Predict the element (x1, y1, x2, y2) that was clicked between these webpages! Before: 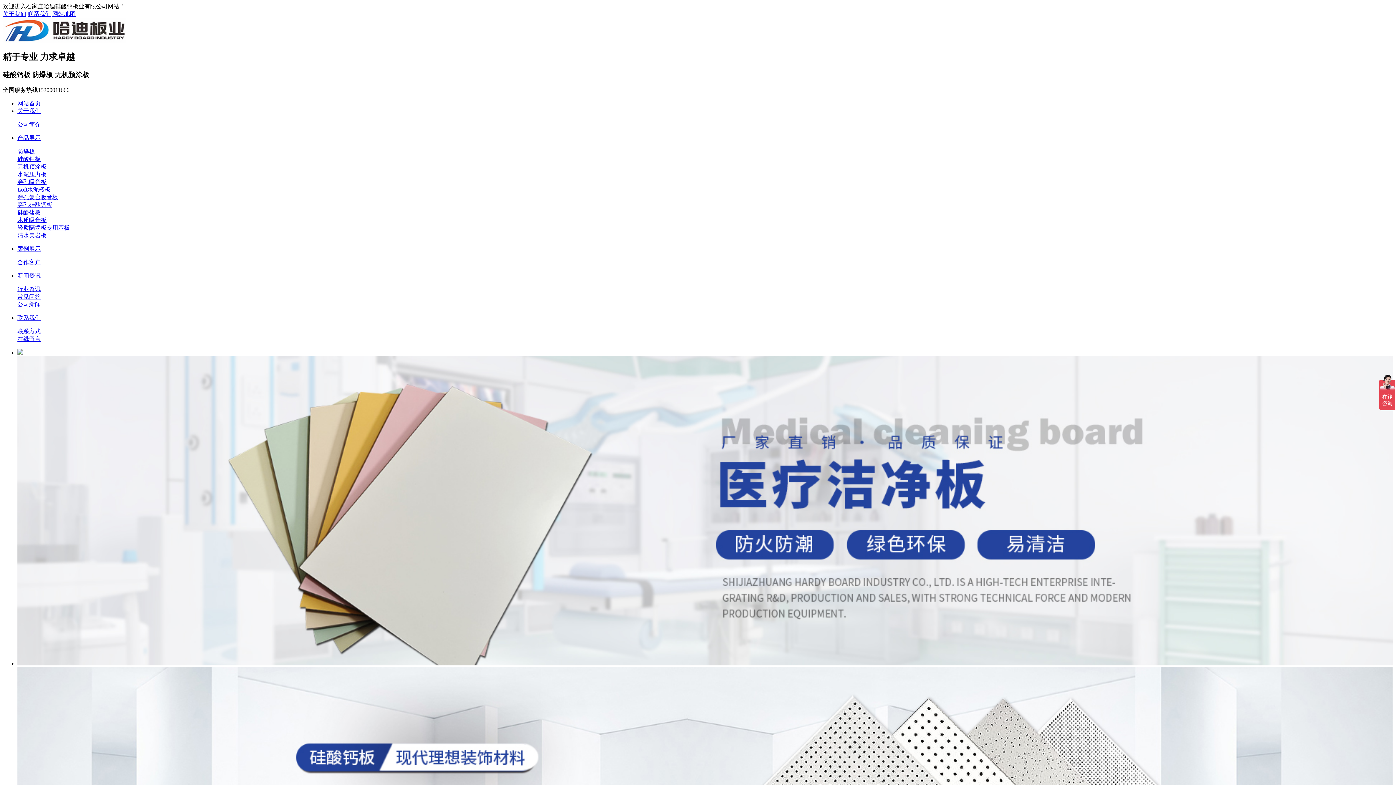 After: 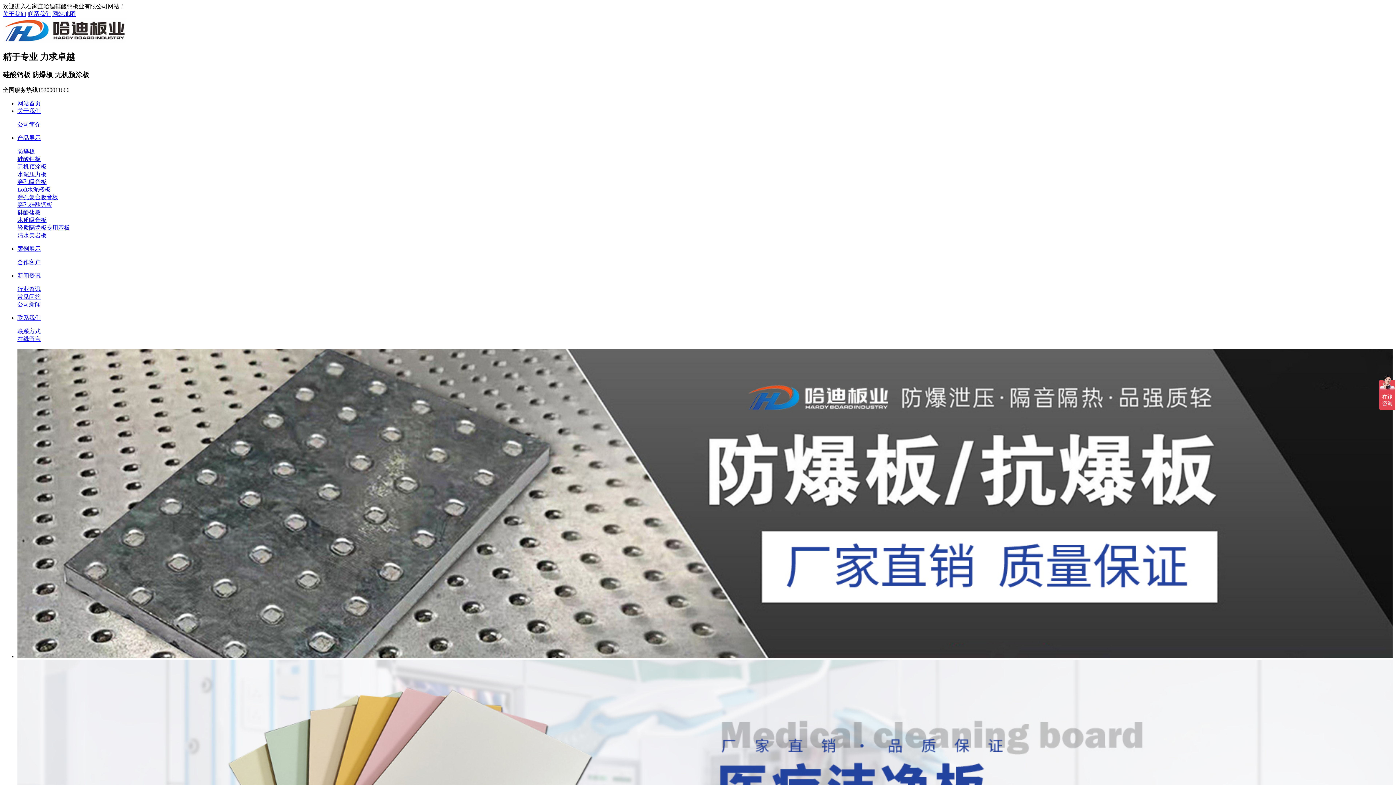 Action: label: Loft水泥楼板 bbox: (17, 186, 50, 192)